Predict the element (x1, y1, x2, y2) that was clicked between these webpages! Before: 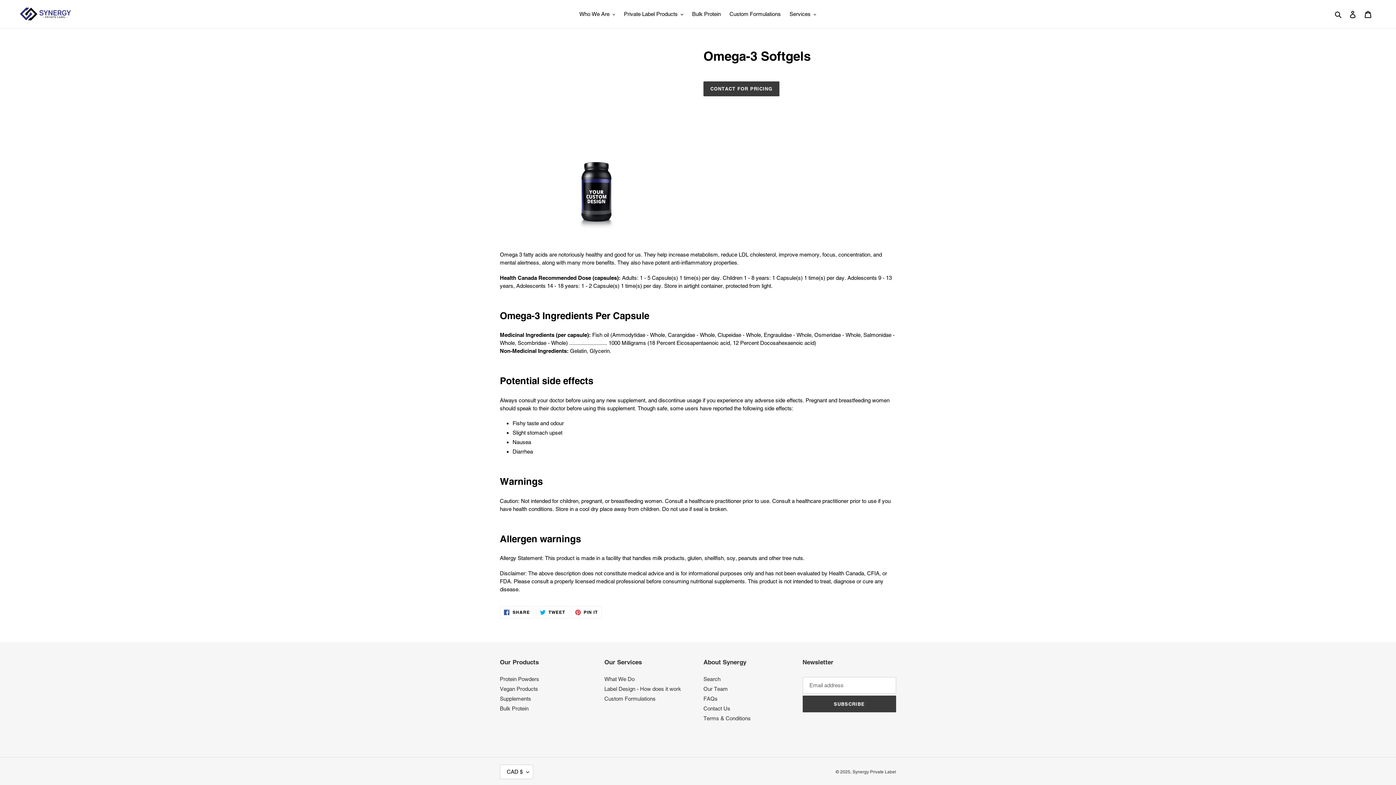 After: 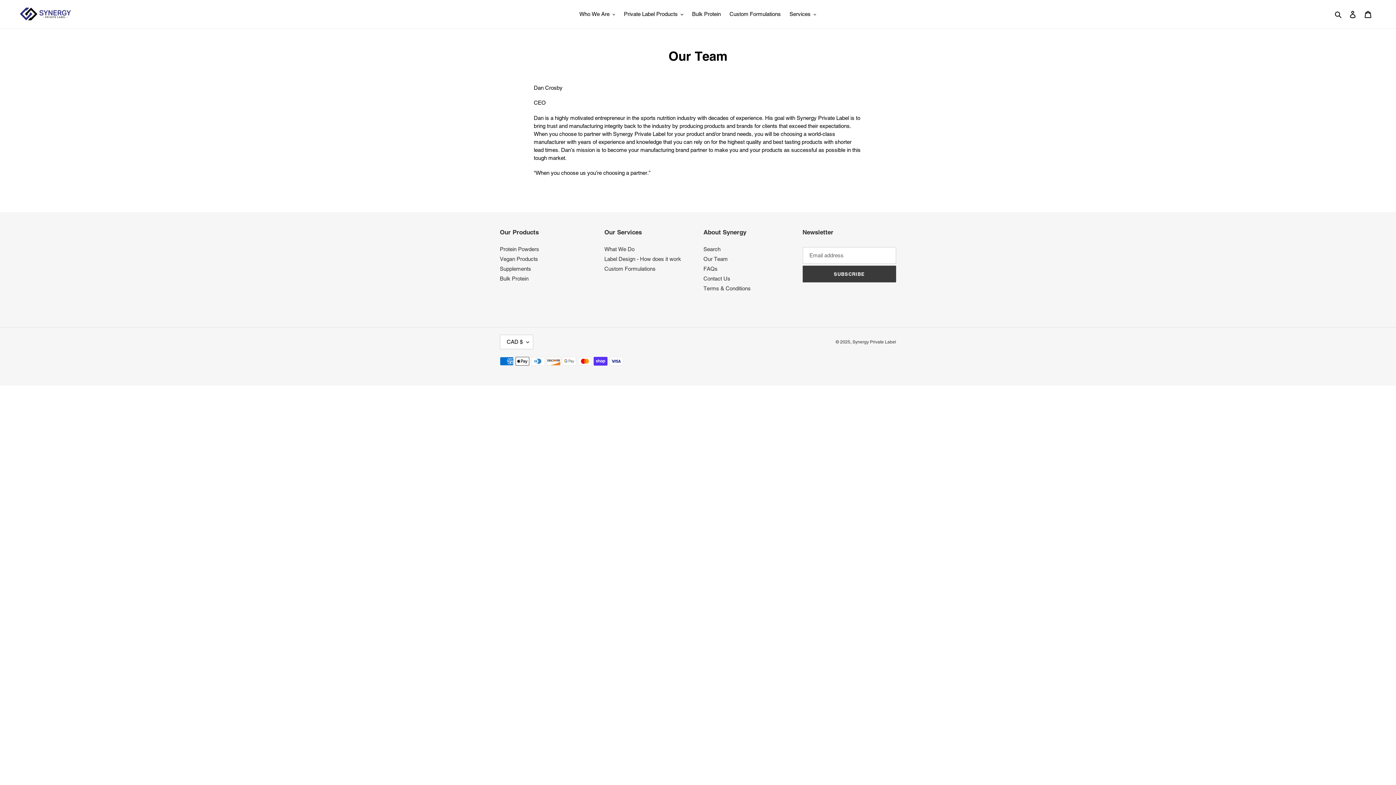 Action: label: Our Team bbox: (703, 686, 728, 692)